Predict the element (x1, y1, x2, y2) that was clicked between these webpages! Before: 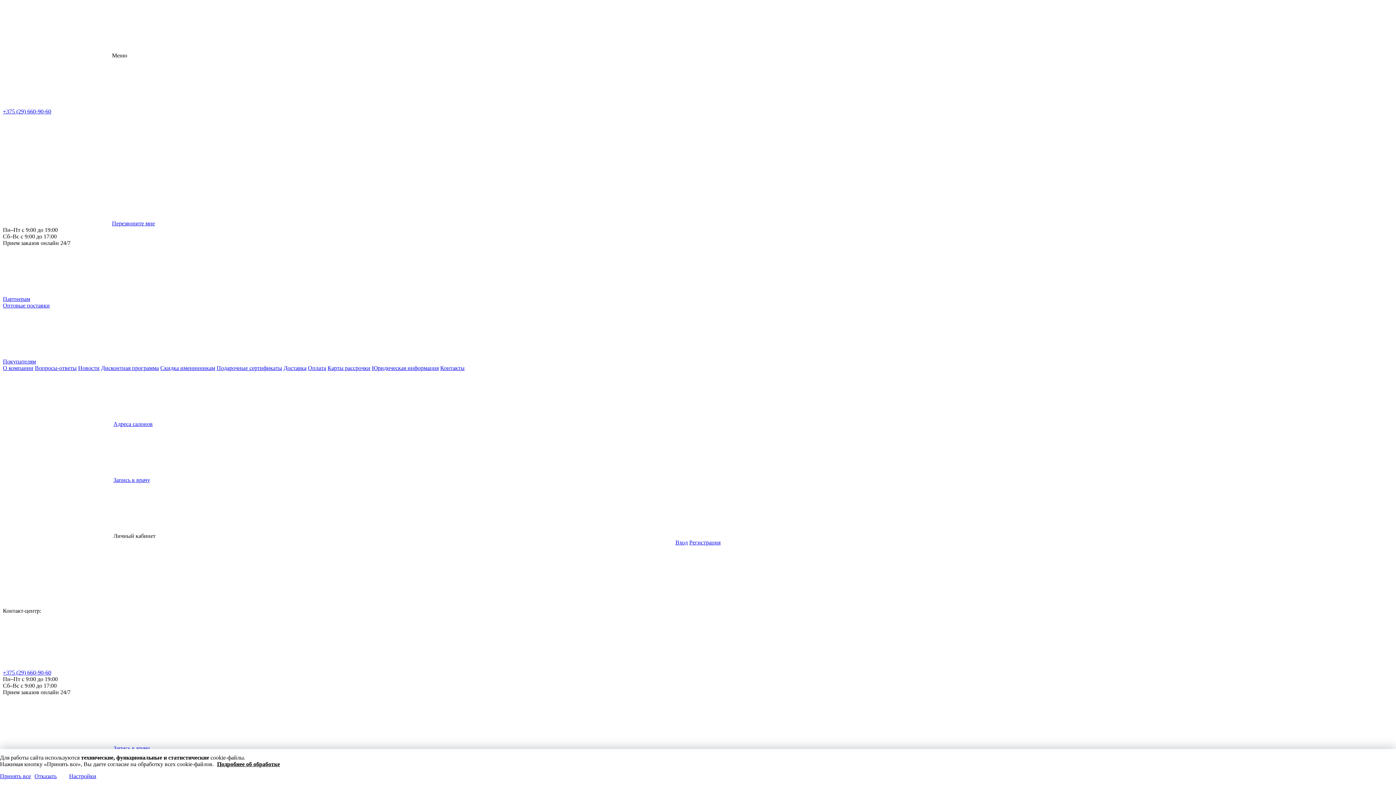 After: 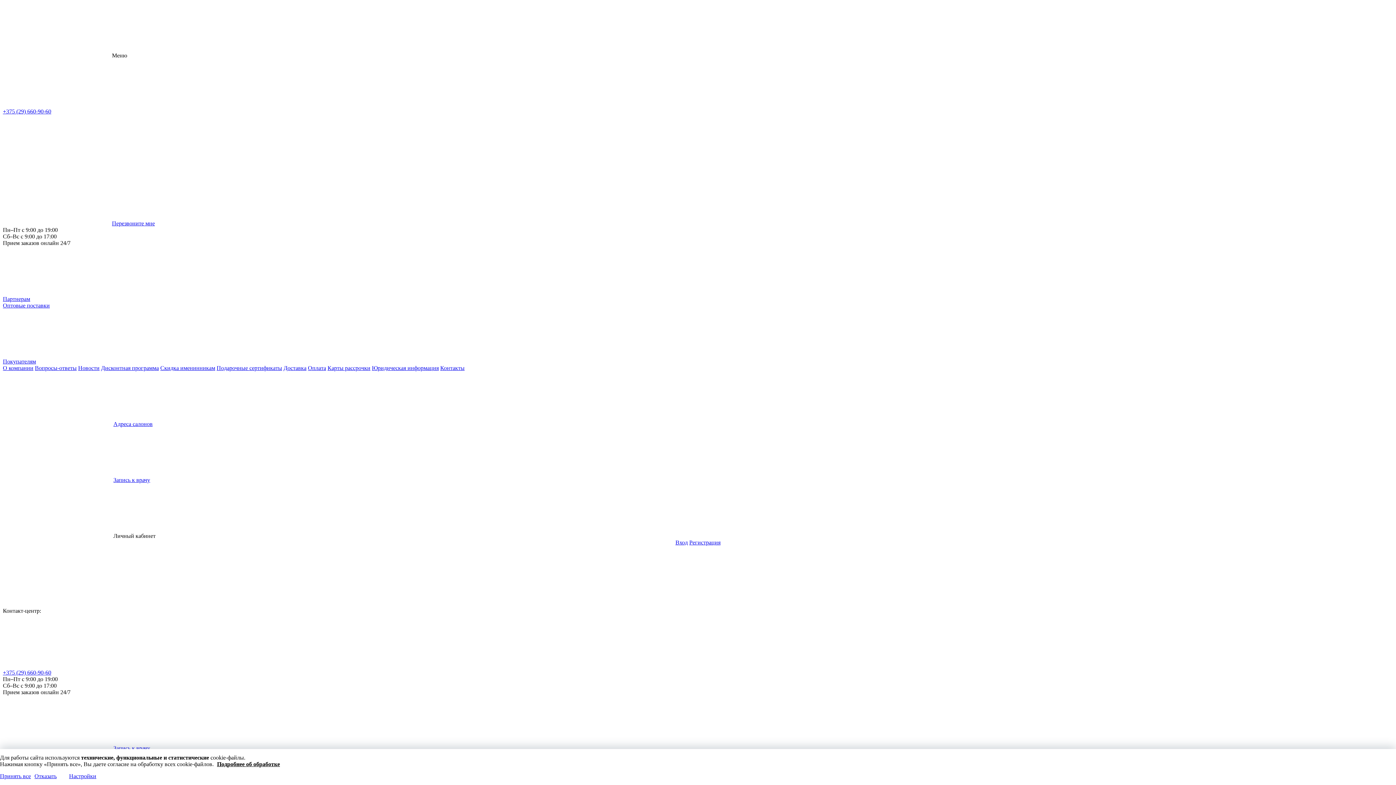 Action: label: +375 (29) 660-90-60 bbox: (2, 108, 51, 114)